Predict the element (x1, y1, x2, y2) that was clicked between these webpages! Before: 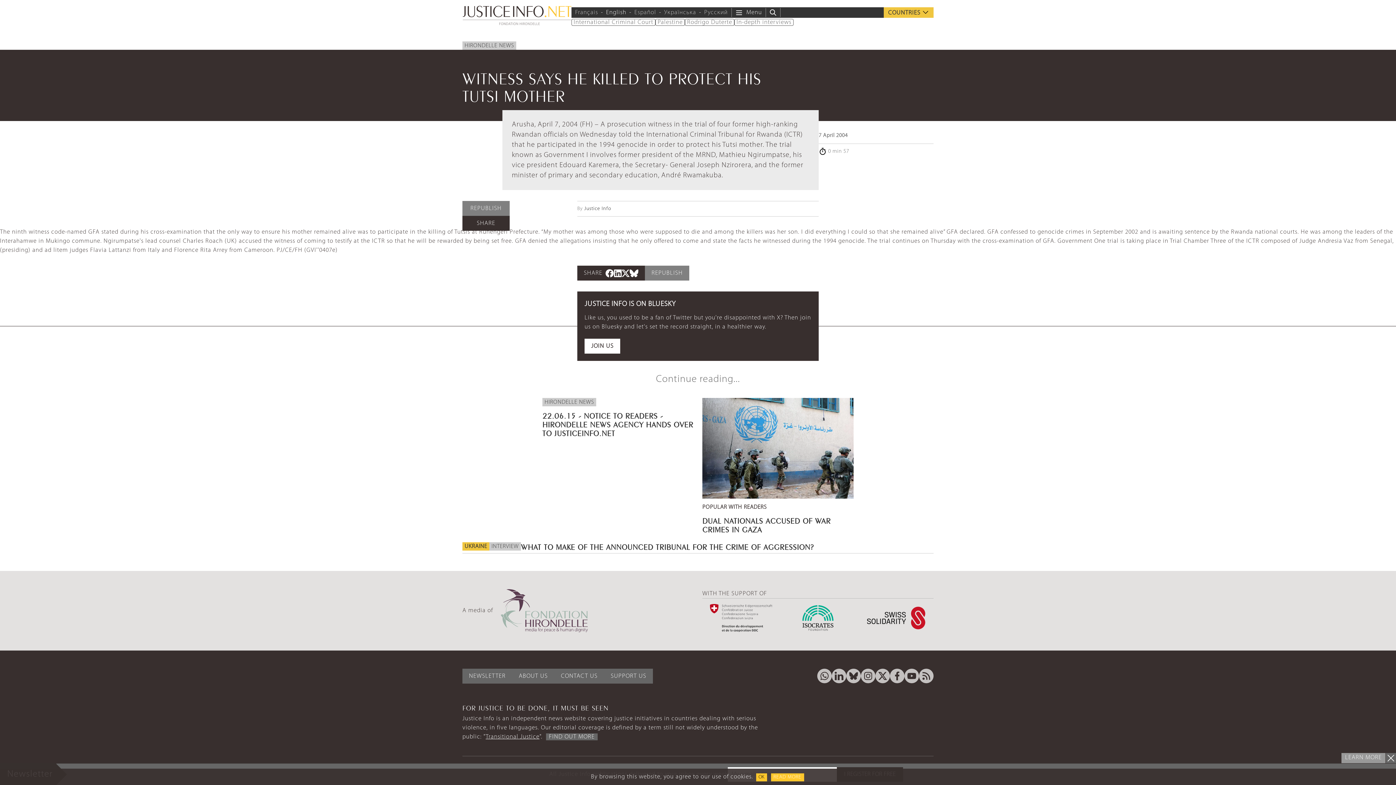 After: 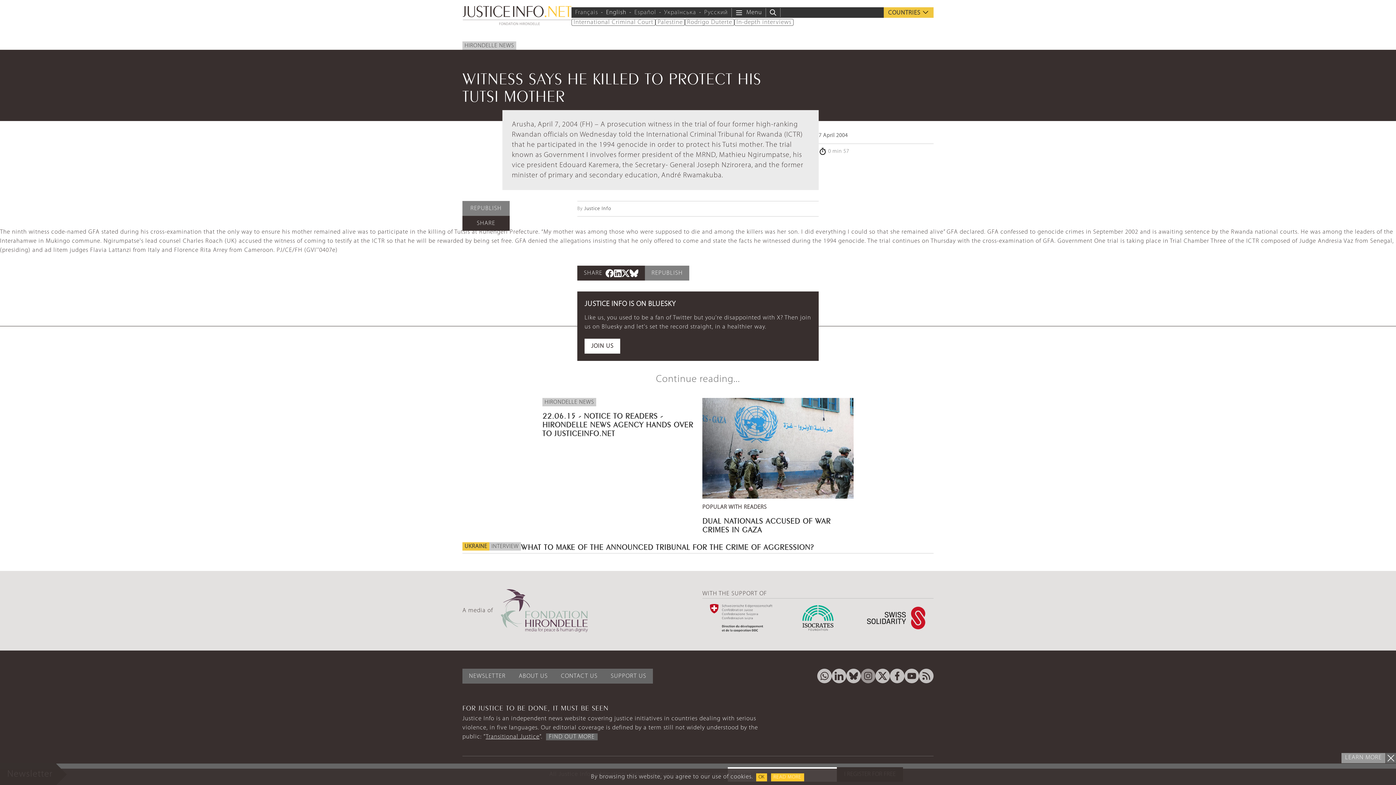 Action: bbox: (861, 669, 875, 683)